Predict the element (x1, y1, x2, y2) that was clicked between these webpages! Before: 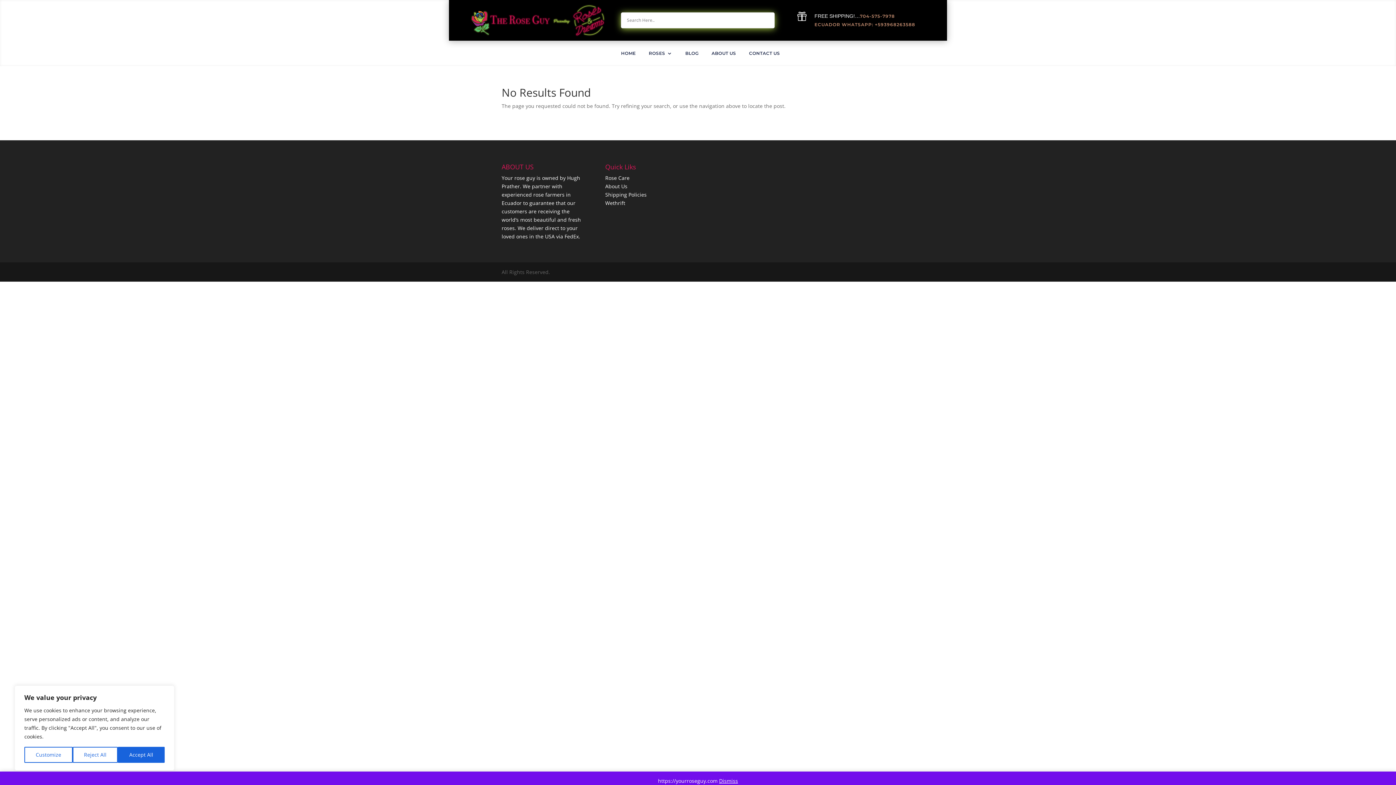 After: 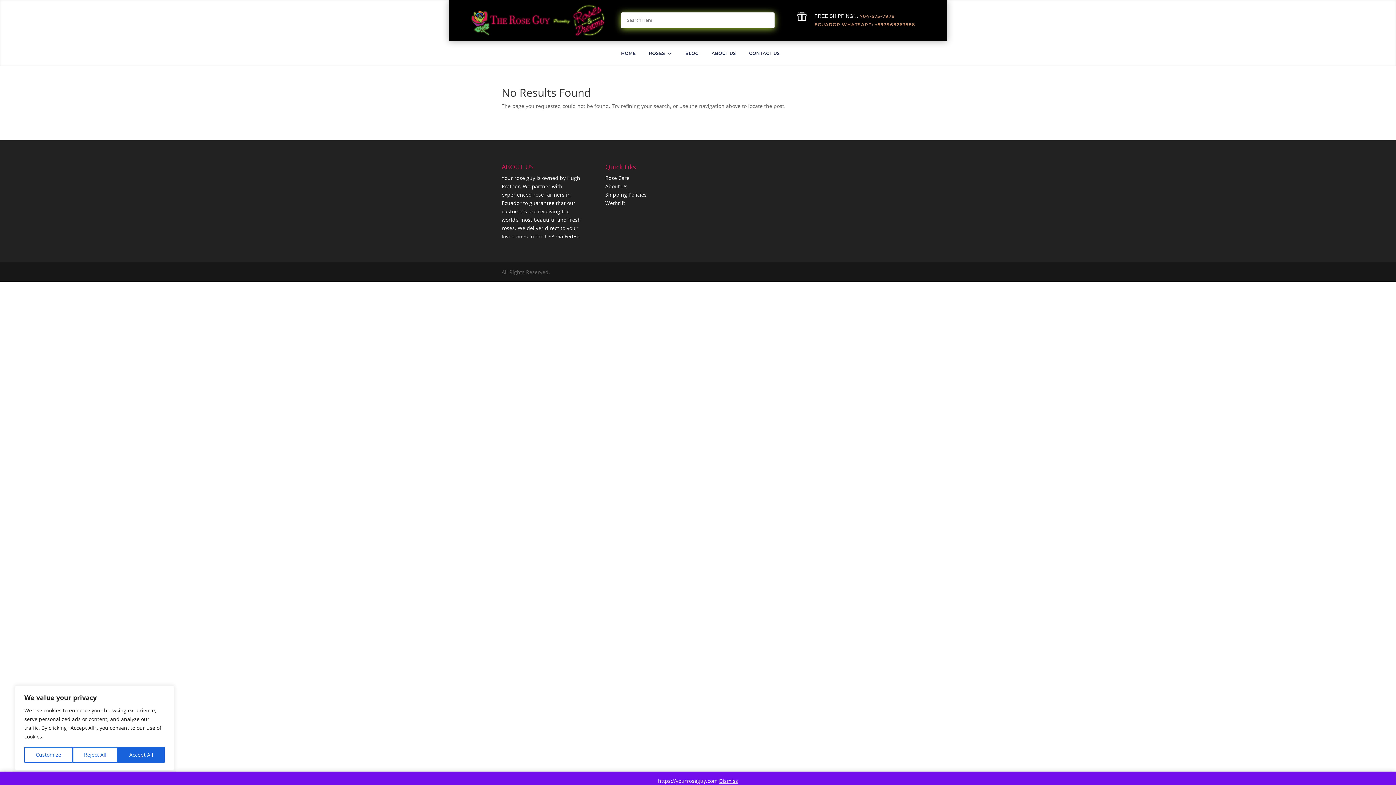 Action: bbox: (873, 21, 915, 27) label:  +593968263588